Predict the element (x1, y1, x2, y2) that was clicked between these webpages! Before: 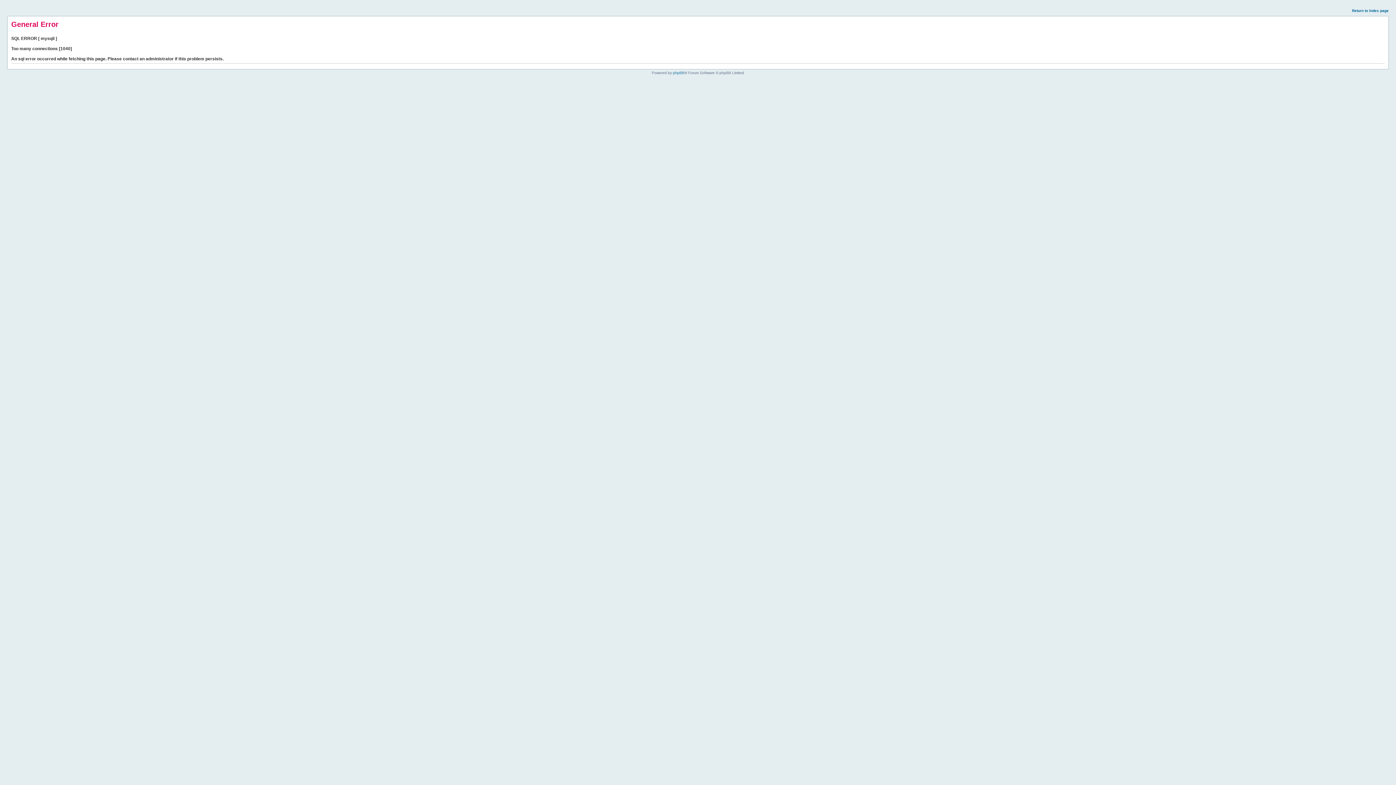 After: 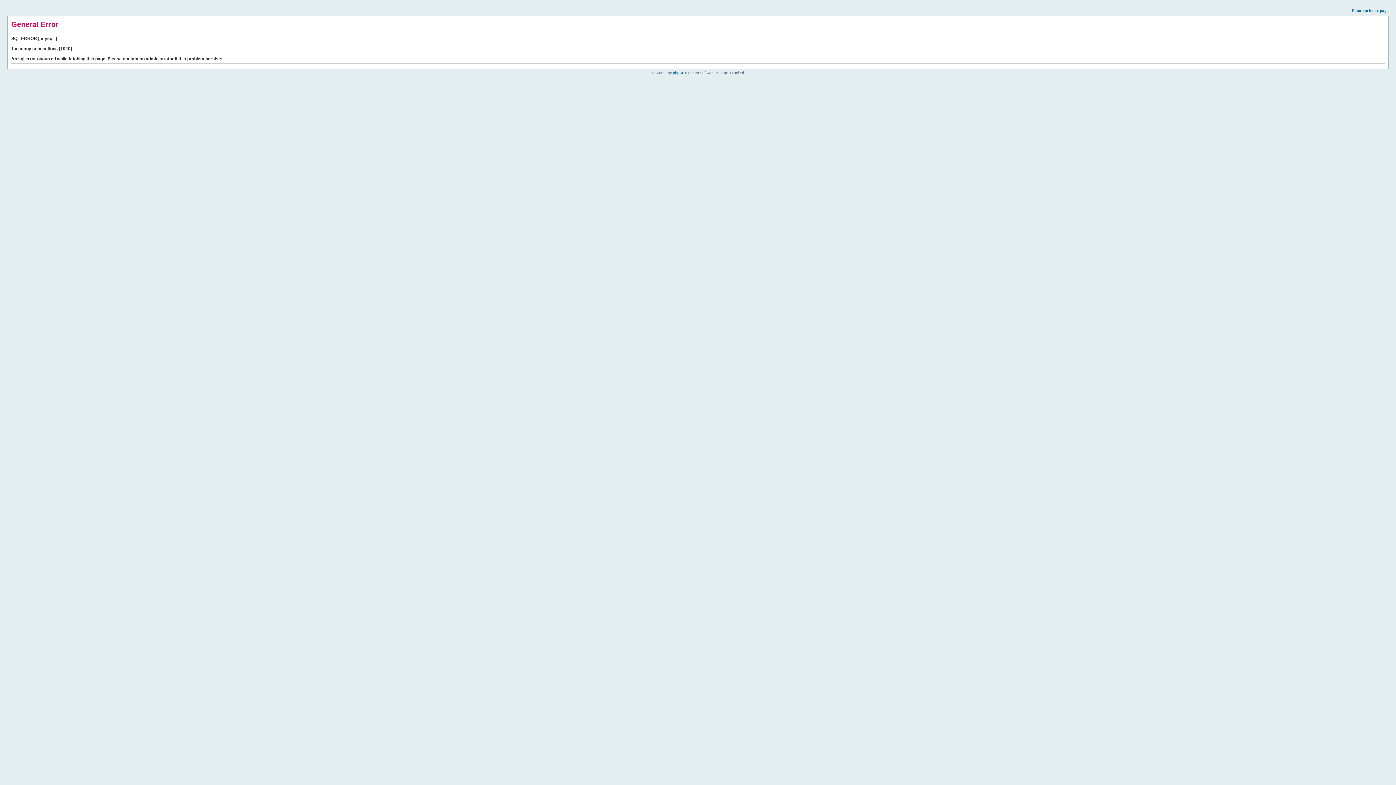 Action: bbox: (1352, 8, 1389, 12) label: Return to index page